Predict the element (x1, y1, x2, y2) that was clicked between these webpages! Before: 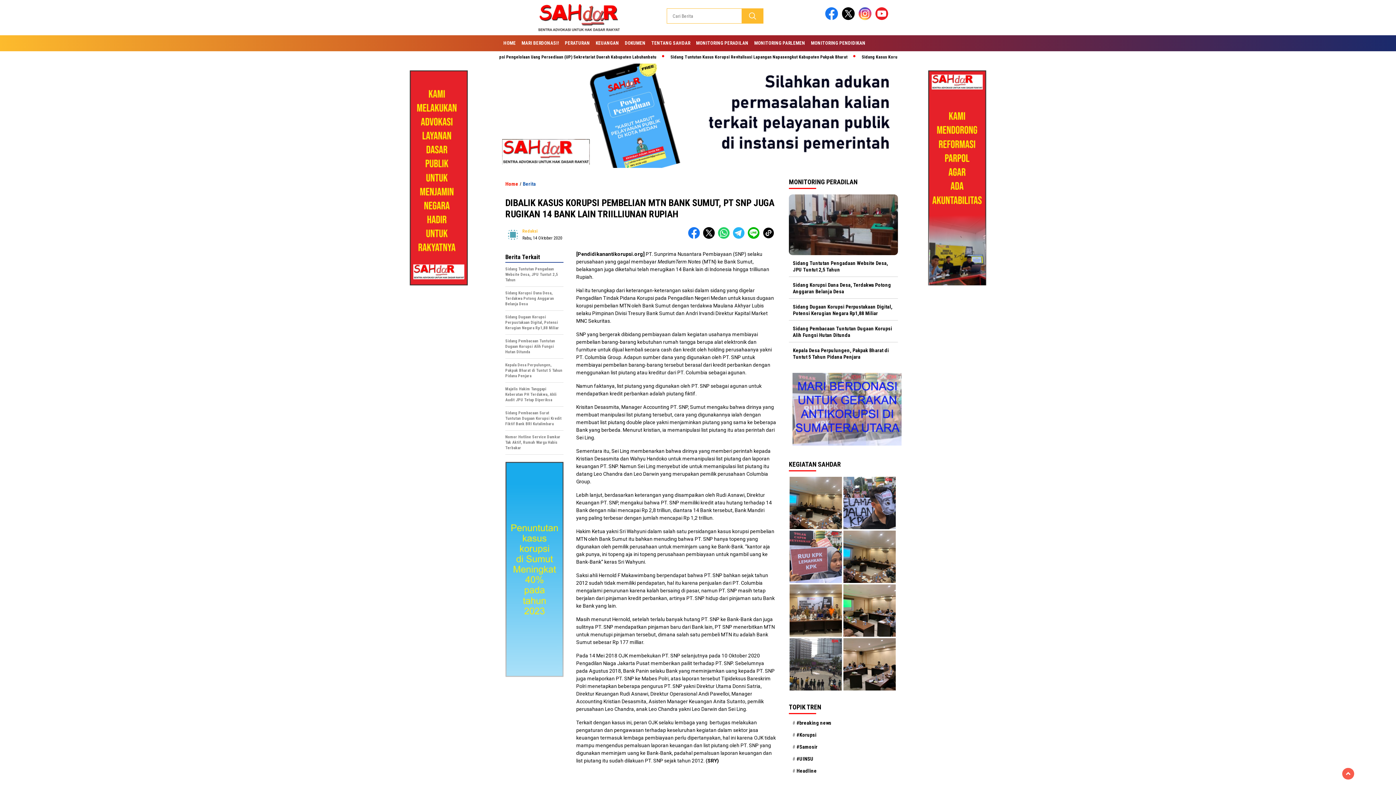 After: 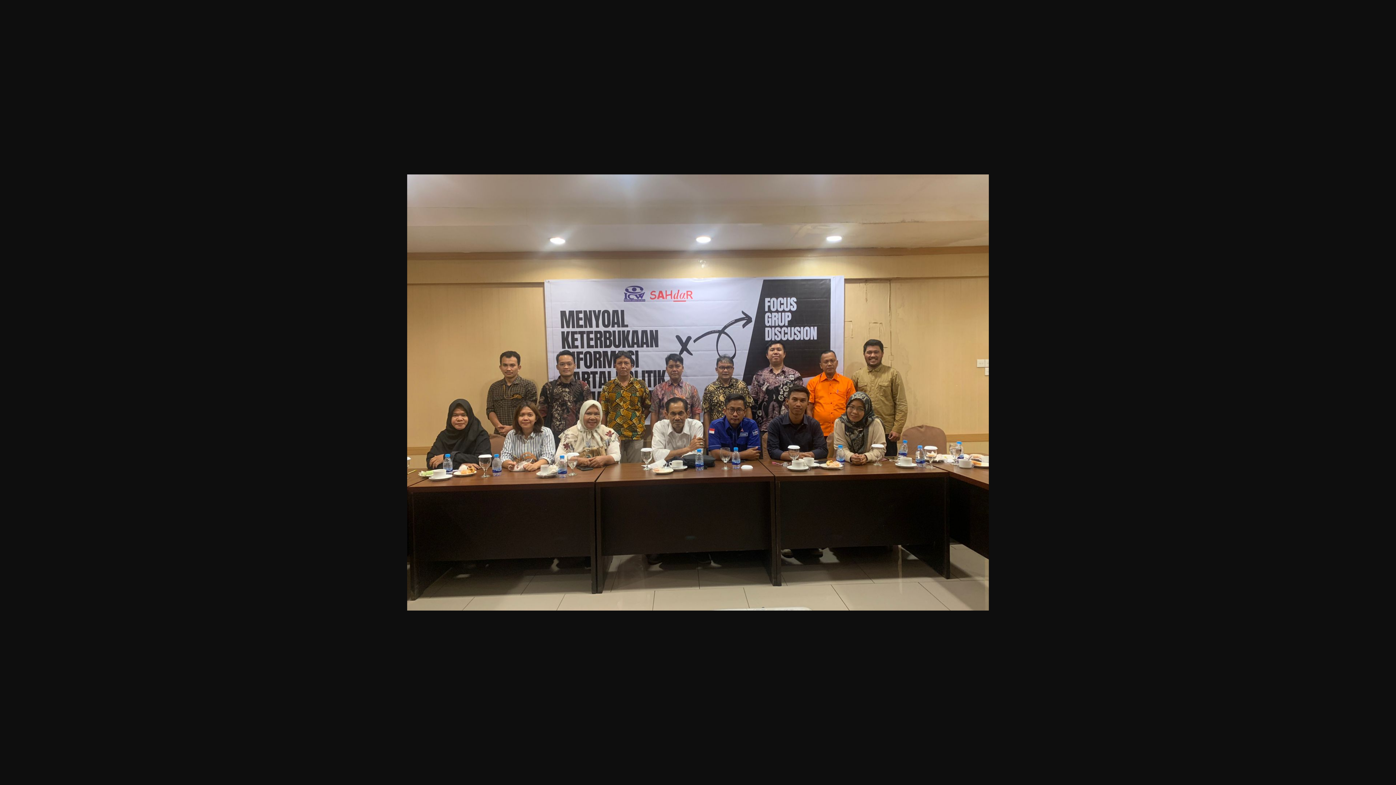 Action: bbox: (789, 584, 842, 637)